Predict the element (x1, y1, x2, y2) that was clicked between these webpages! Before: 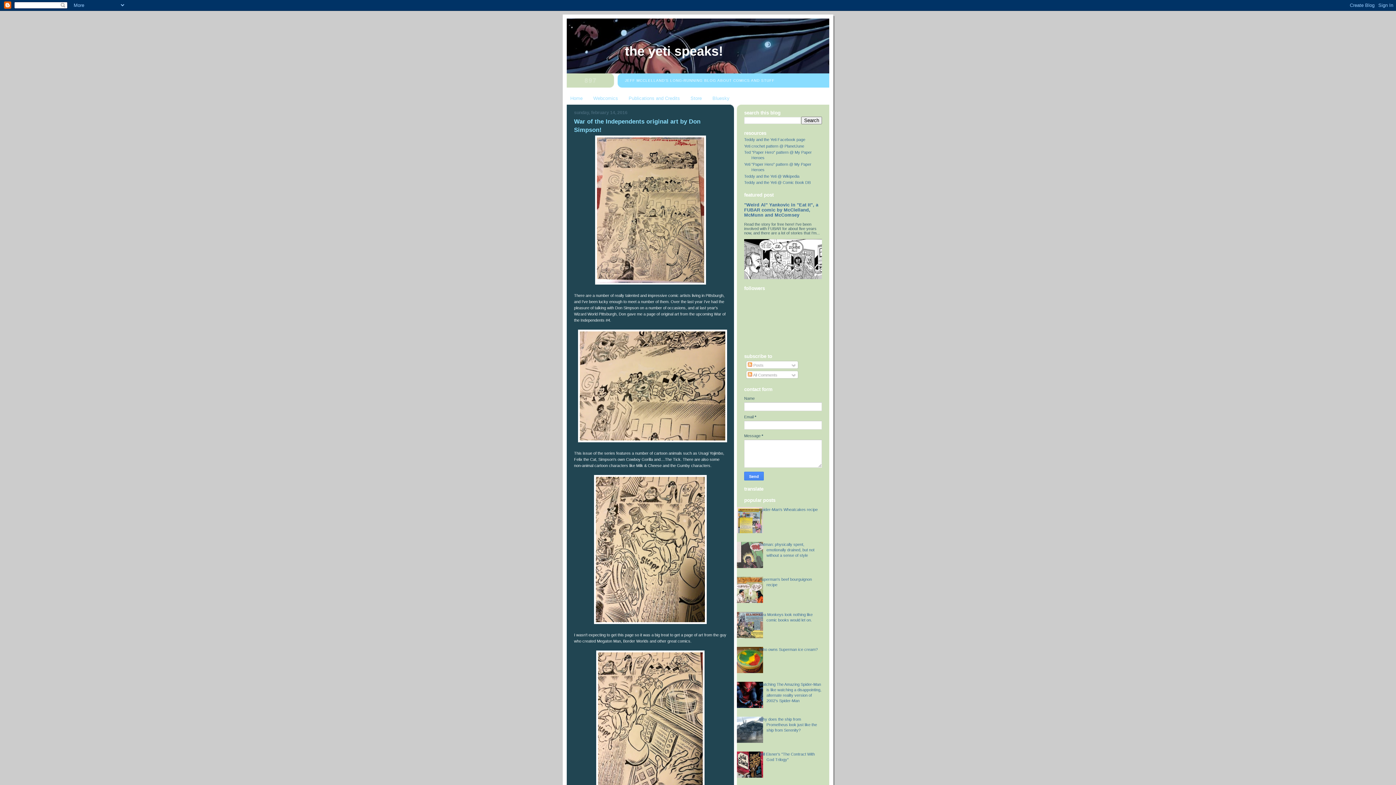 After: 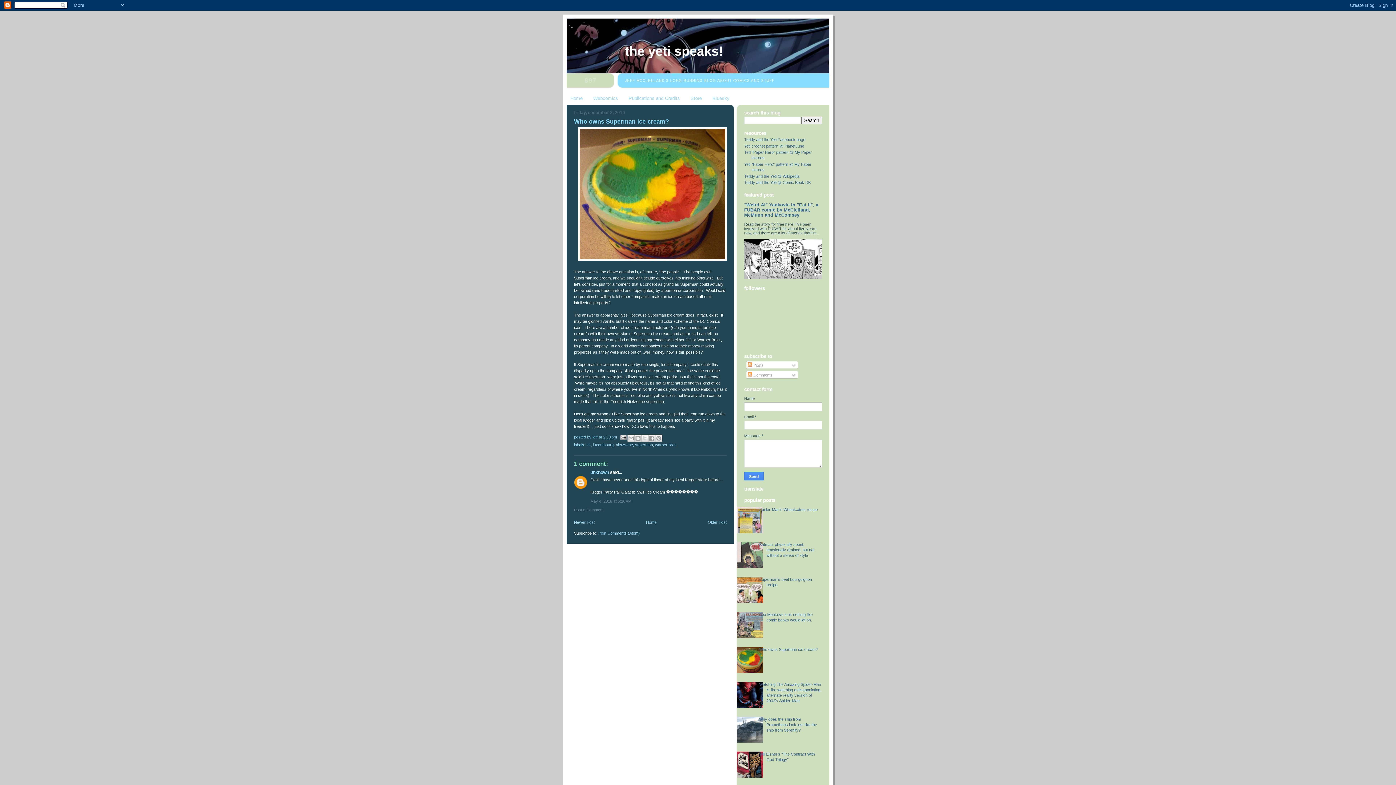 Action: bbox: (759, 647, 817, 651) label: Who owns Superman ice cream?